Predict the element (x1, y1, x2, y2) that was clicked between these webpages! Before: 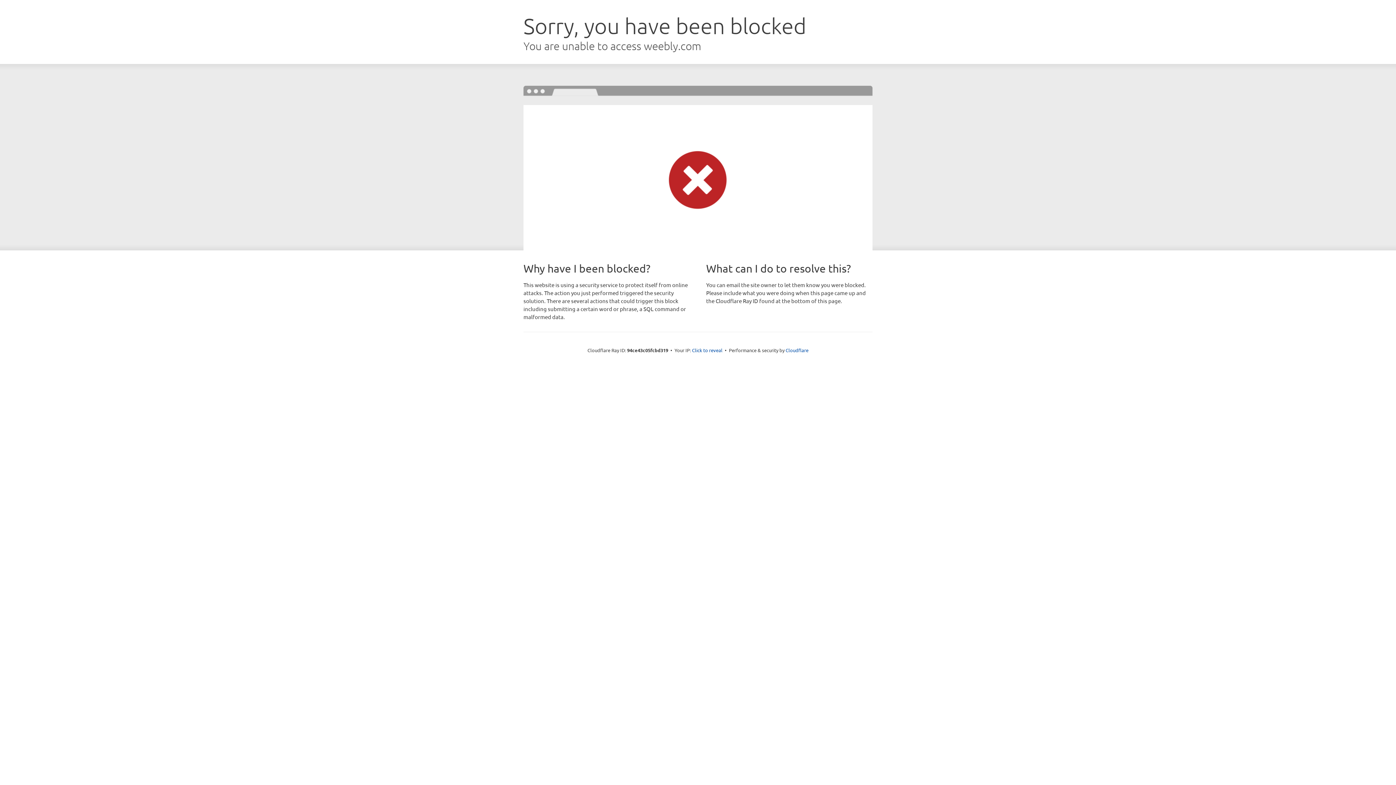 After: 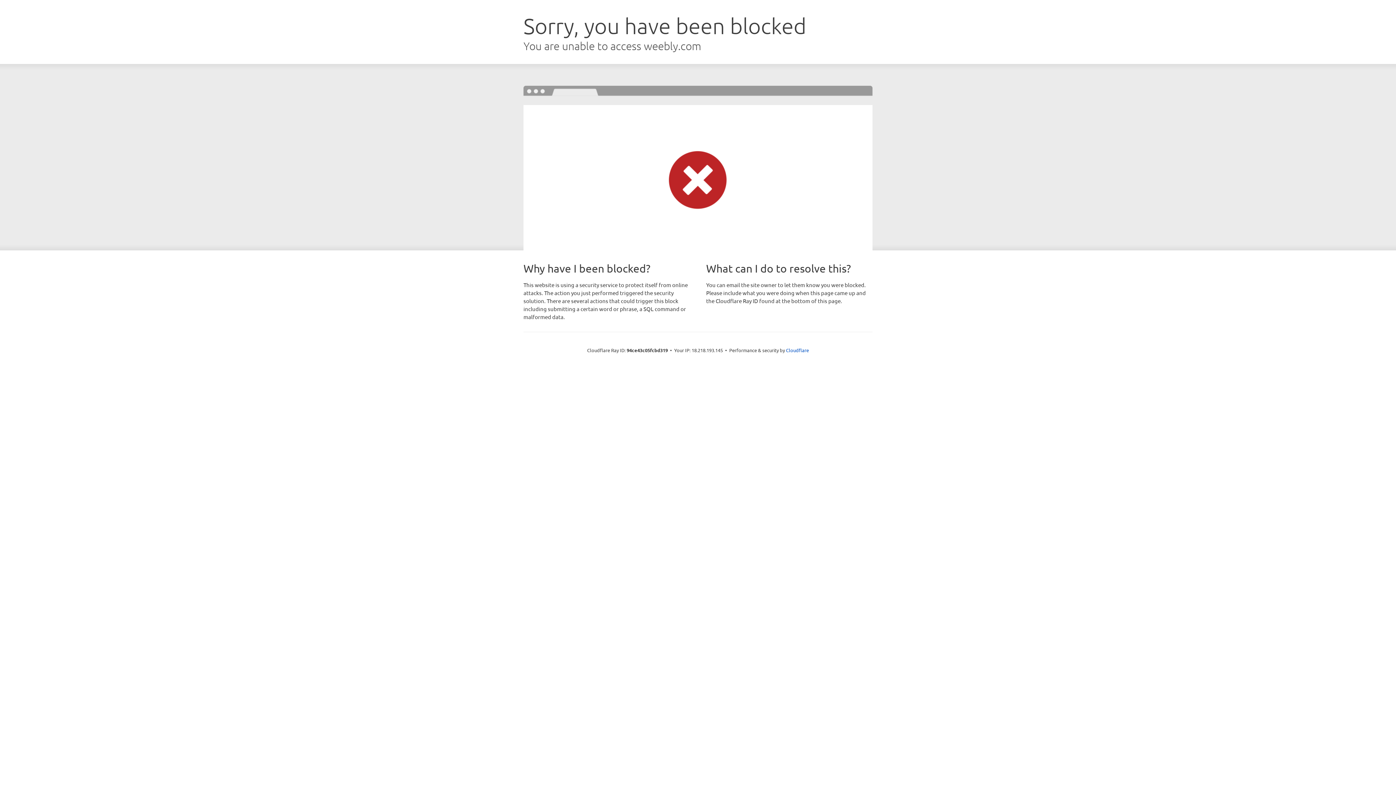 Action: label: Click to reveal bbox: (692, 346, 722, 353)